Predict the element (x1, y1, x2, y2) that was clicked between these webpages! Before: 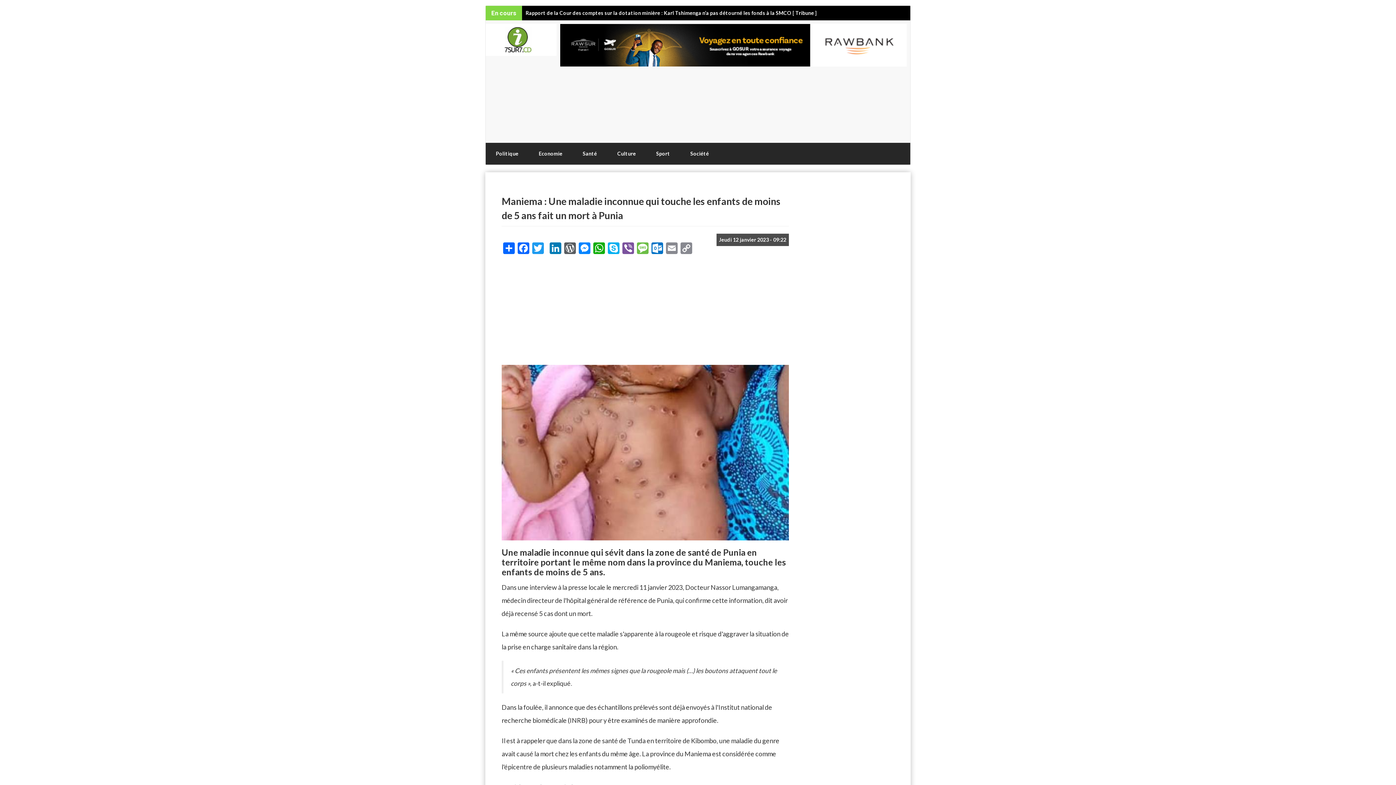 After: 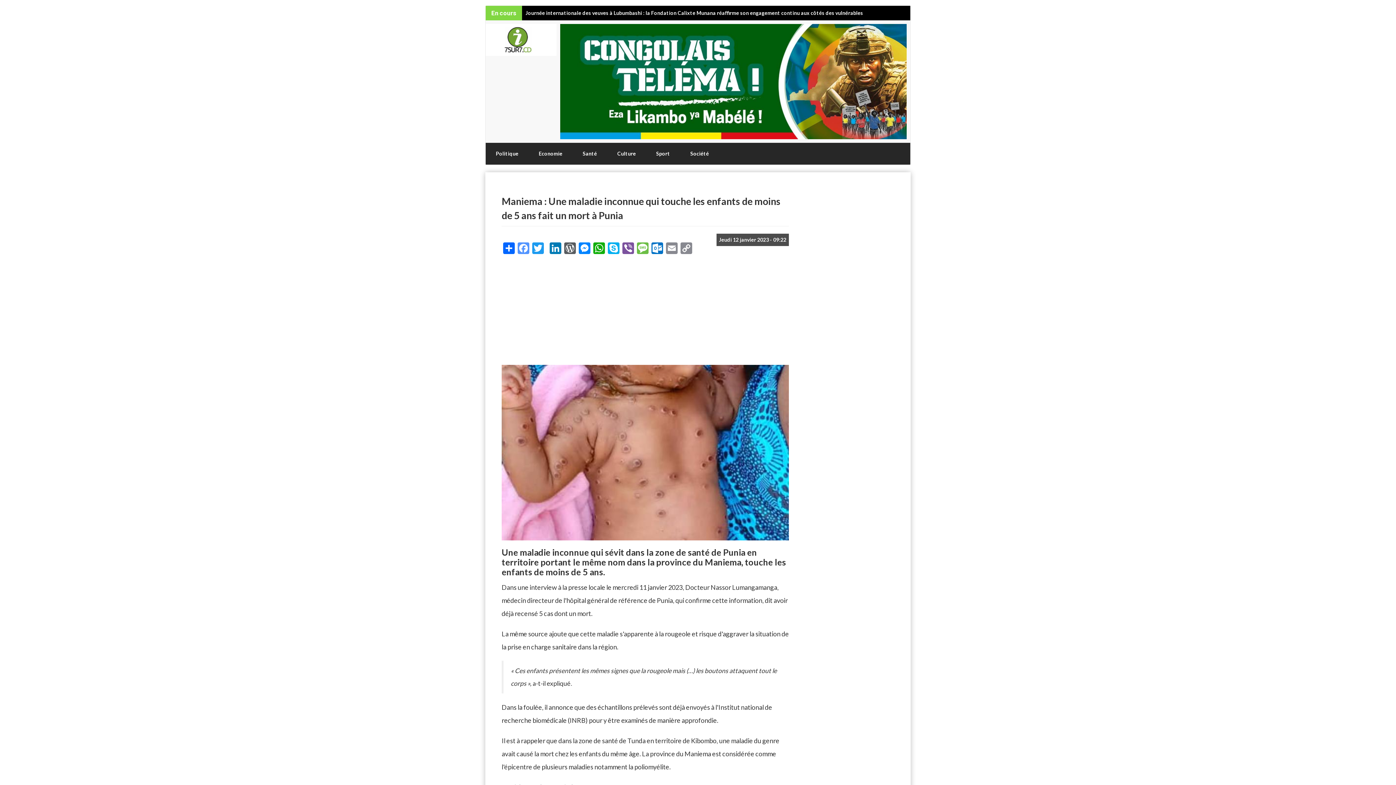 Action: label: Facebook bbox: (516, 241, 530, 254)